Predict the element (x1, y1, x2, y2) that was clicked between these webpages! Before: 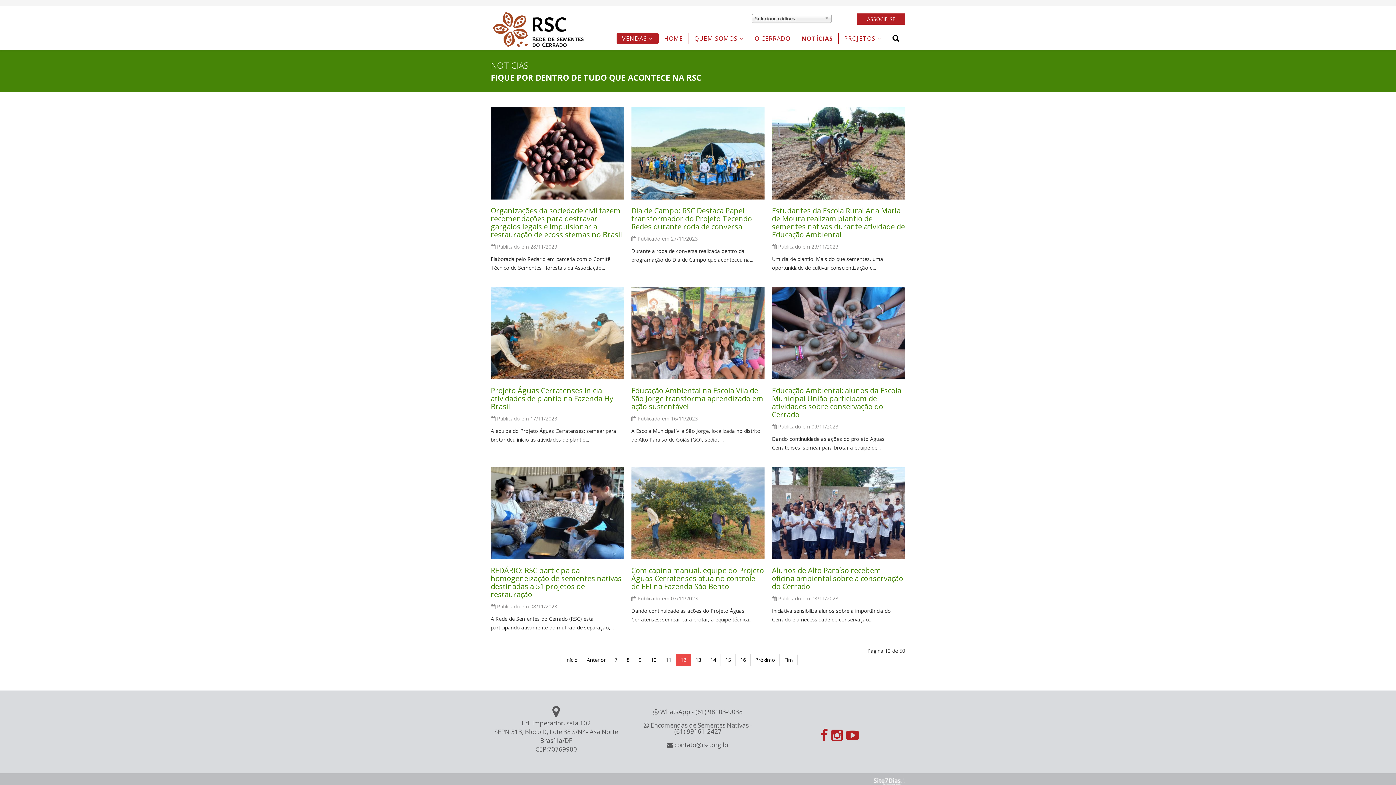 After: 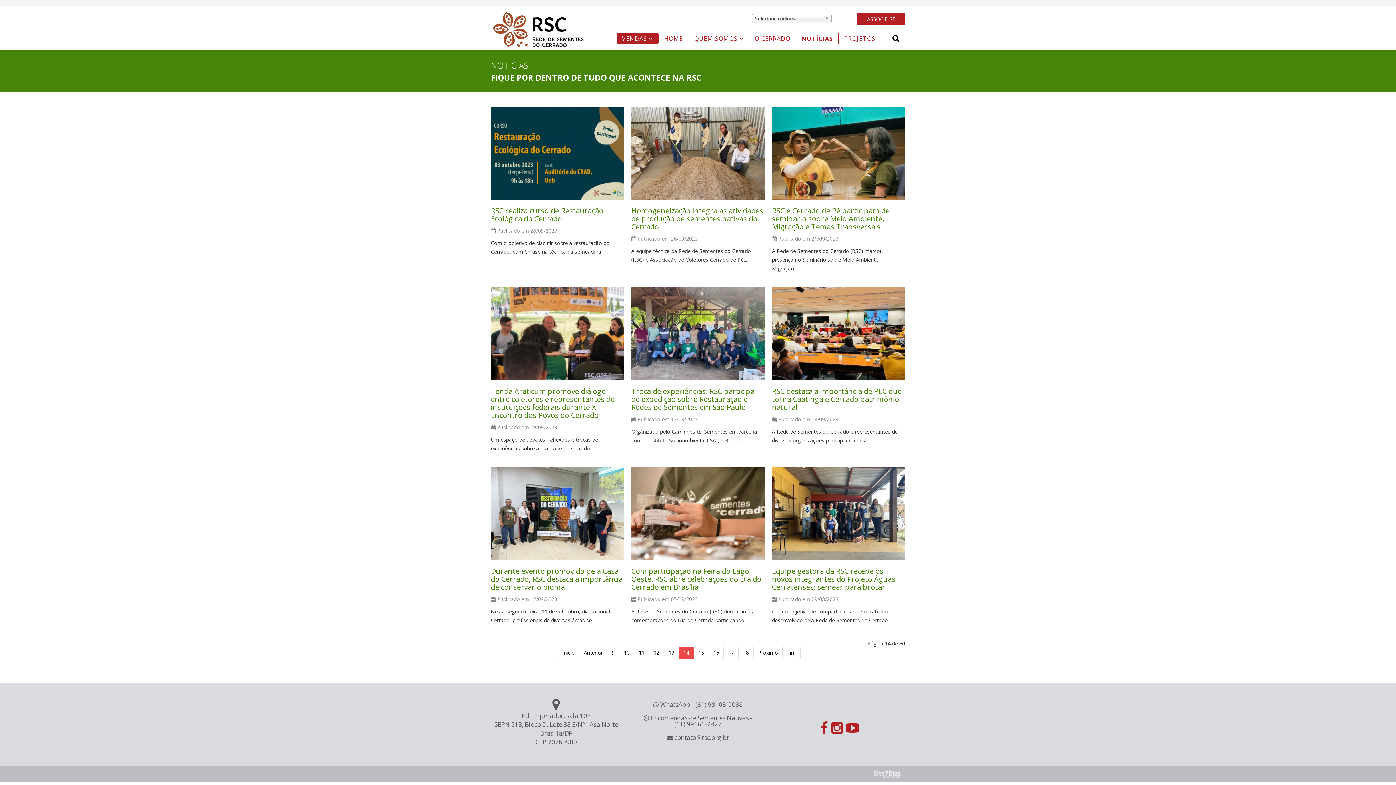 Action: bbox: (705, 654, 721, 666) label: 14